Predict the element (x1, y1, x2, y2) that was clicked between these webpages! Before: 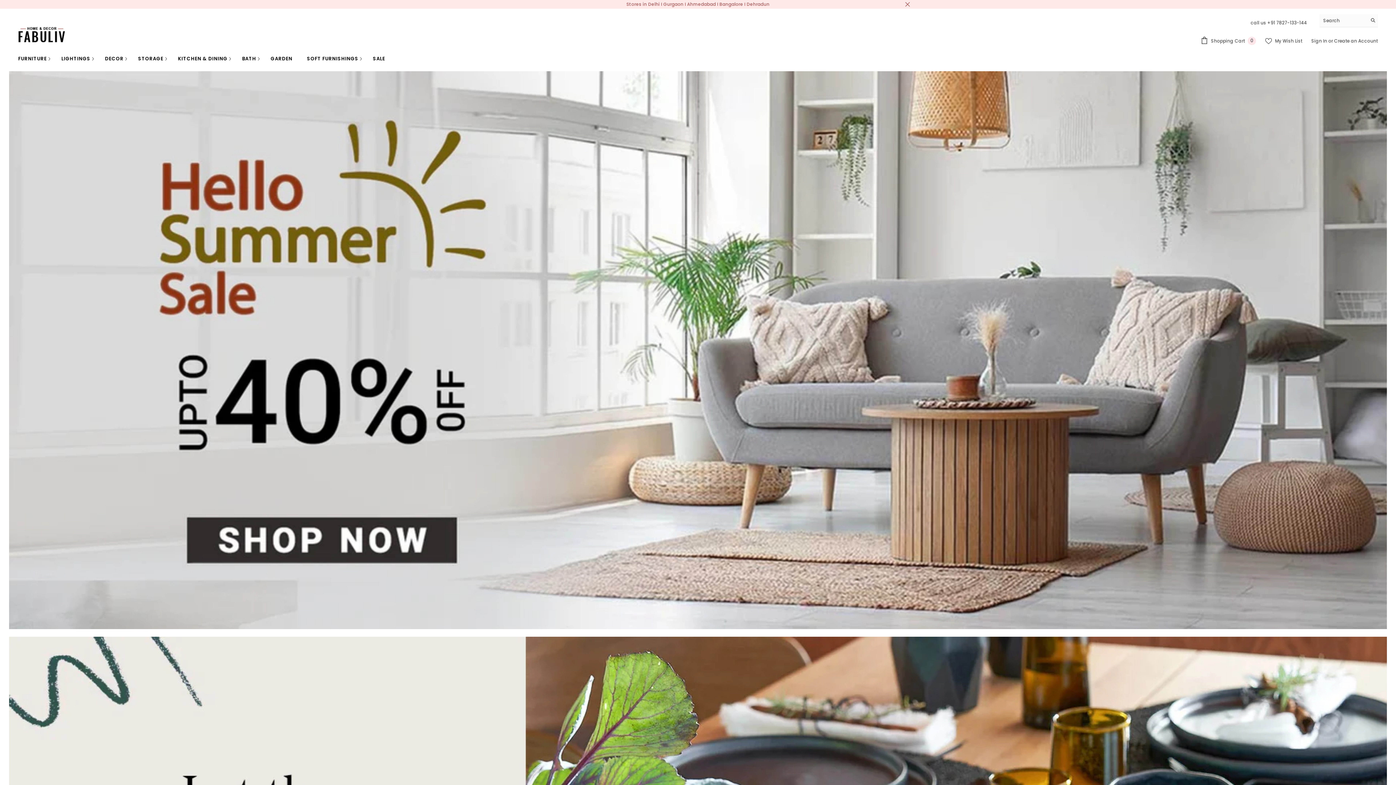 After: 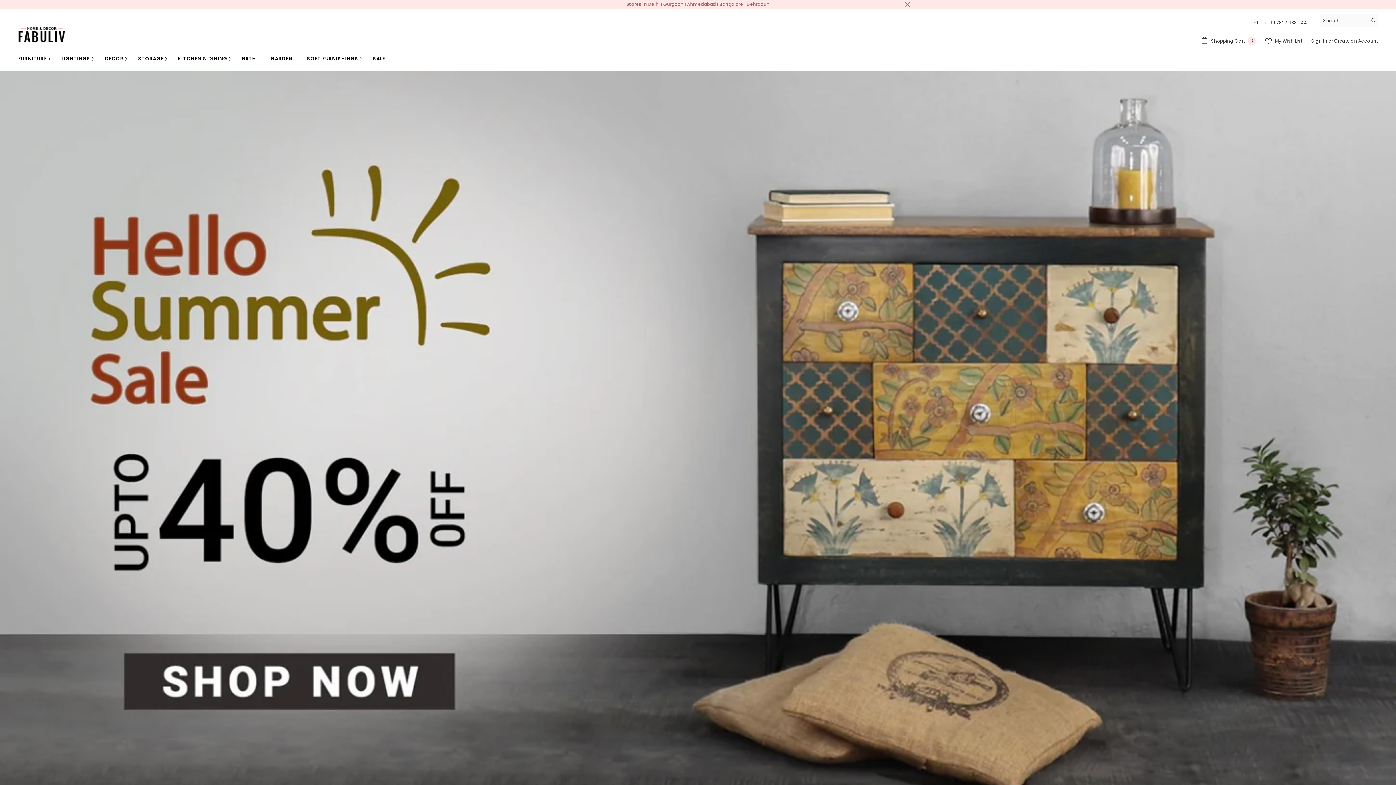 Action: bbox: (10, 54, 54, 67) label: FURNITURE